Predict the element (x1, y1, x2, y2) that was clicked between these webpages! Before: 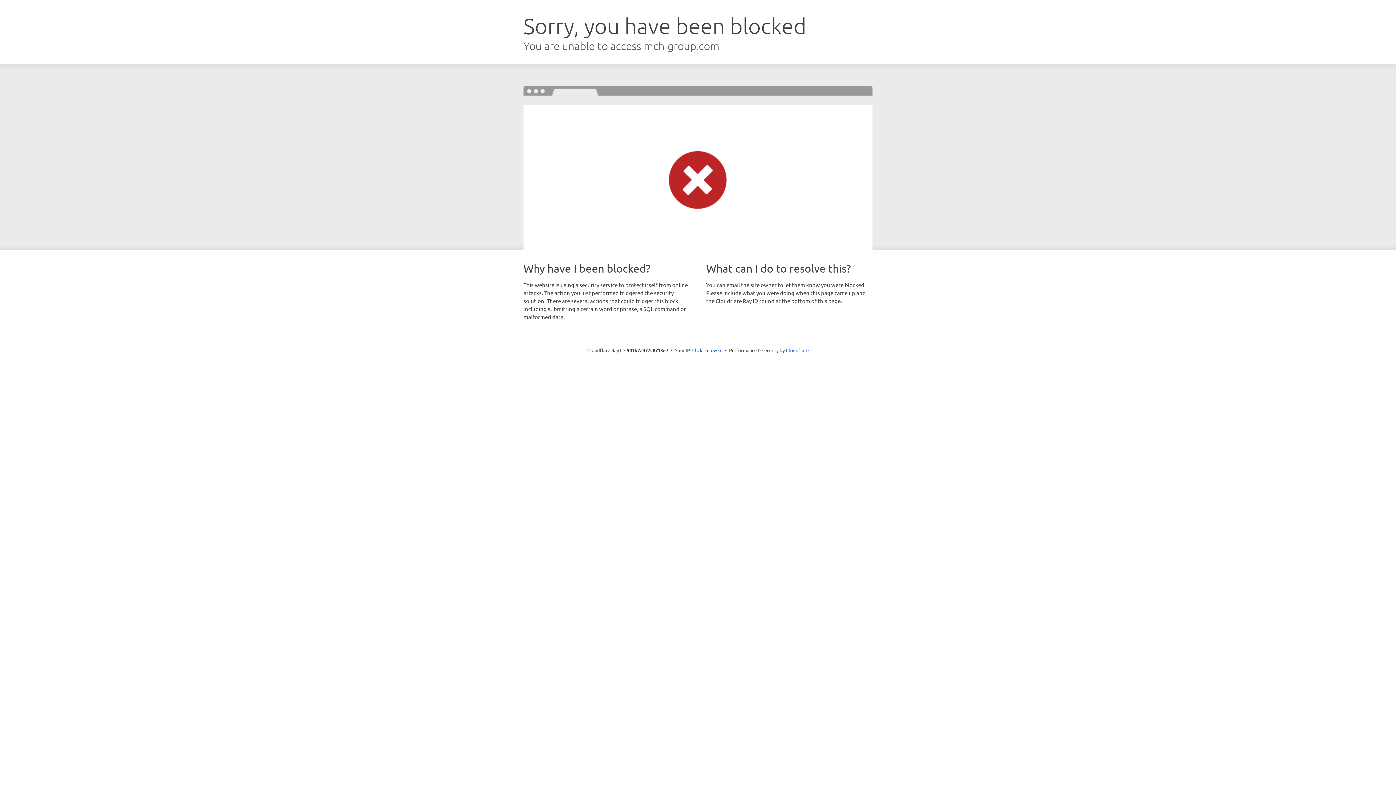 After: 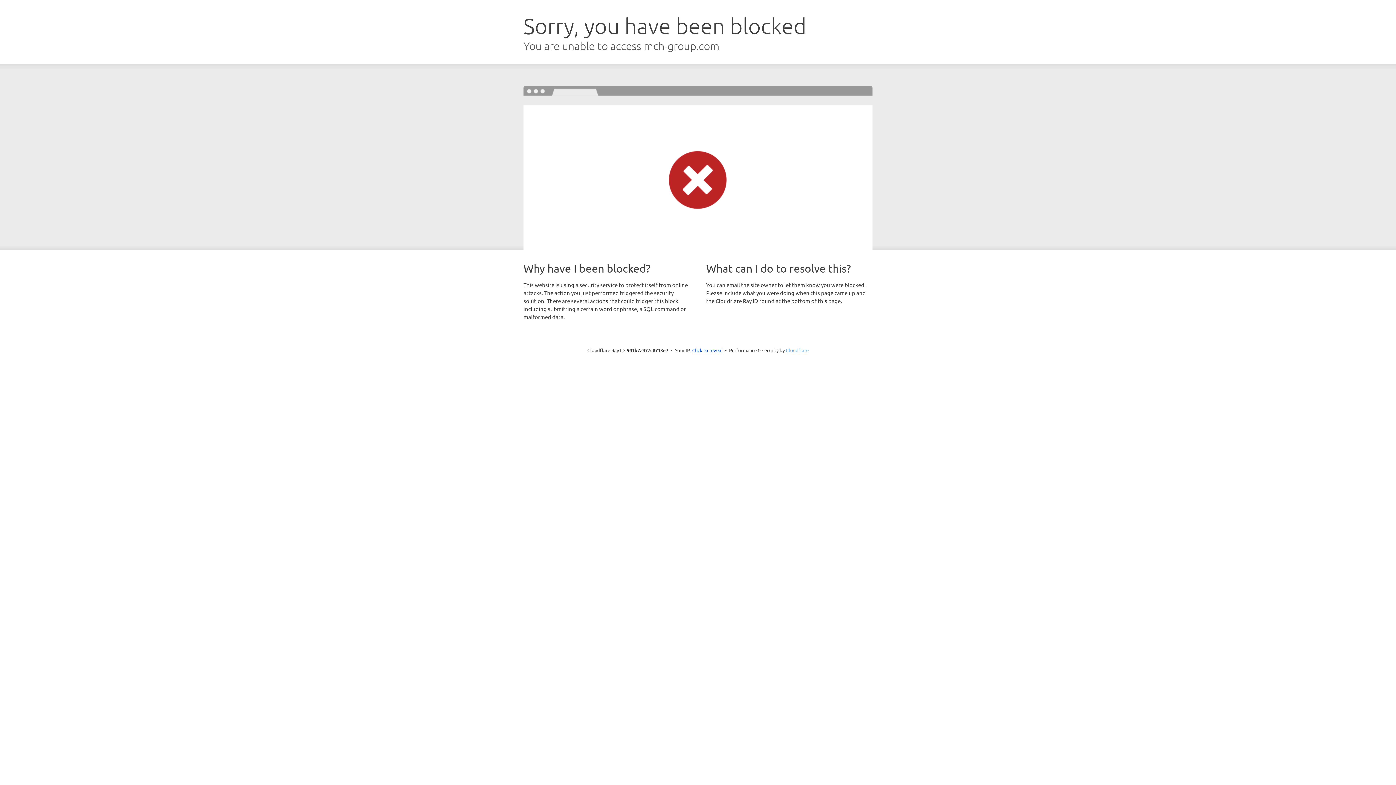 Action: label: Cloudflare bbox: (786, 347, 808, 353)